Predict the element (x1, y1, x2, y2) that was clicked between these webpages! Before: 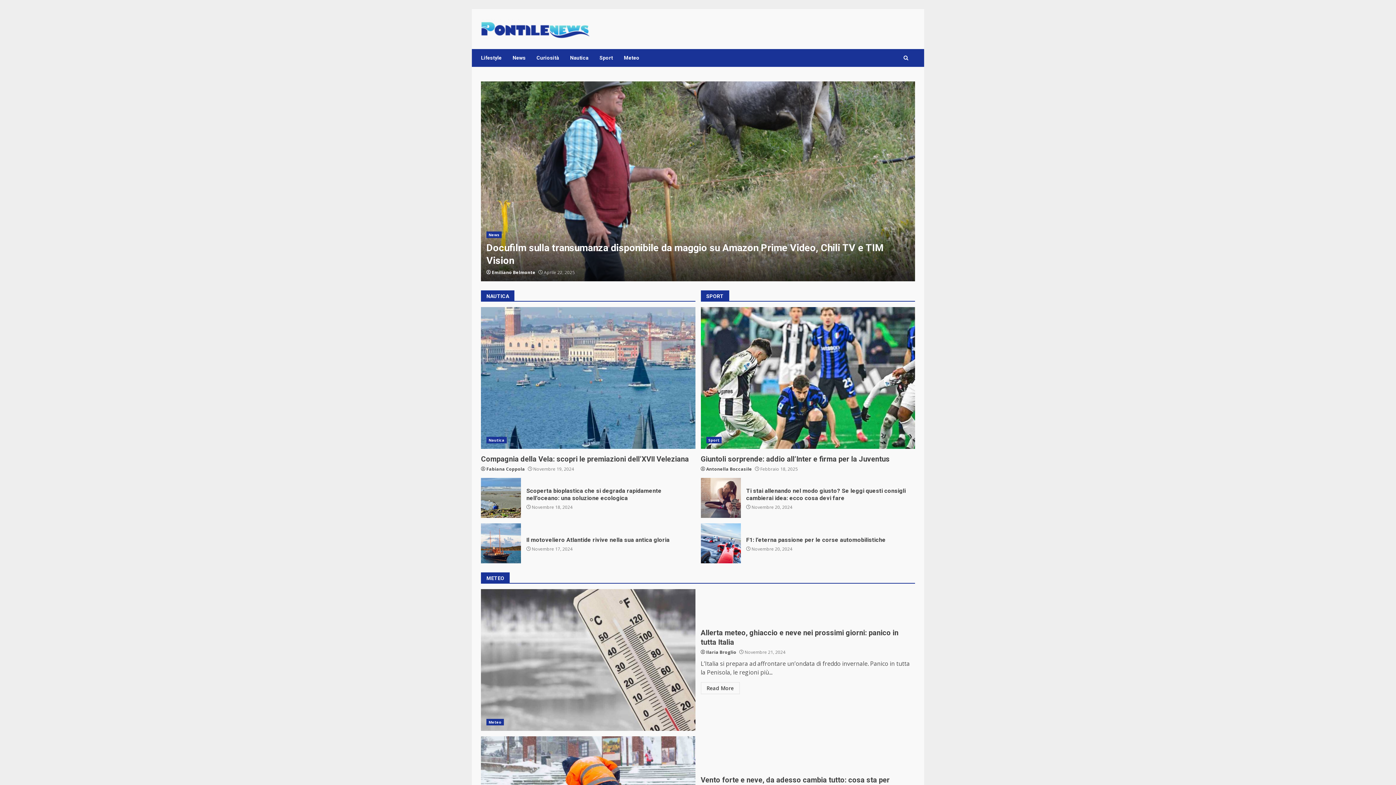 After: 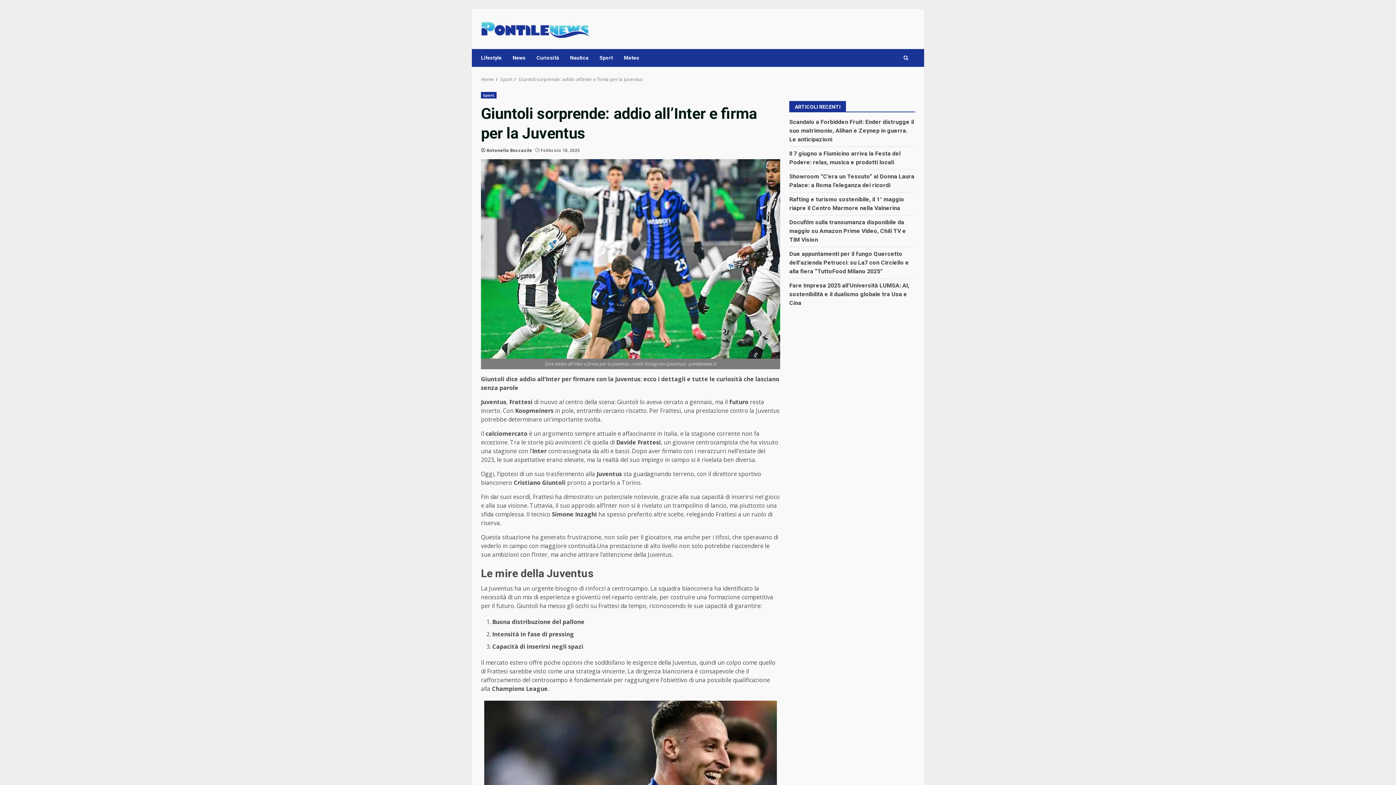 Action: label: Giuntoli sorprende: addio all’Inter e firma per la Juventus bbox: (700, 454, 890, 463)